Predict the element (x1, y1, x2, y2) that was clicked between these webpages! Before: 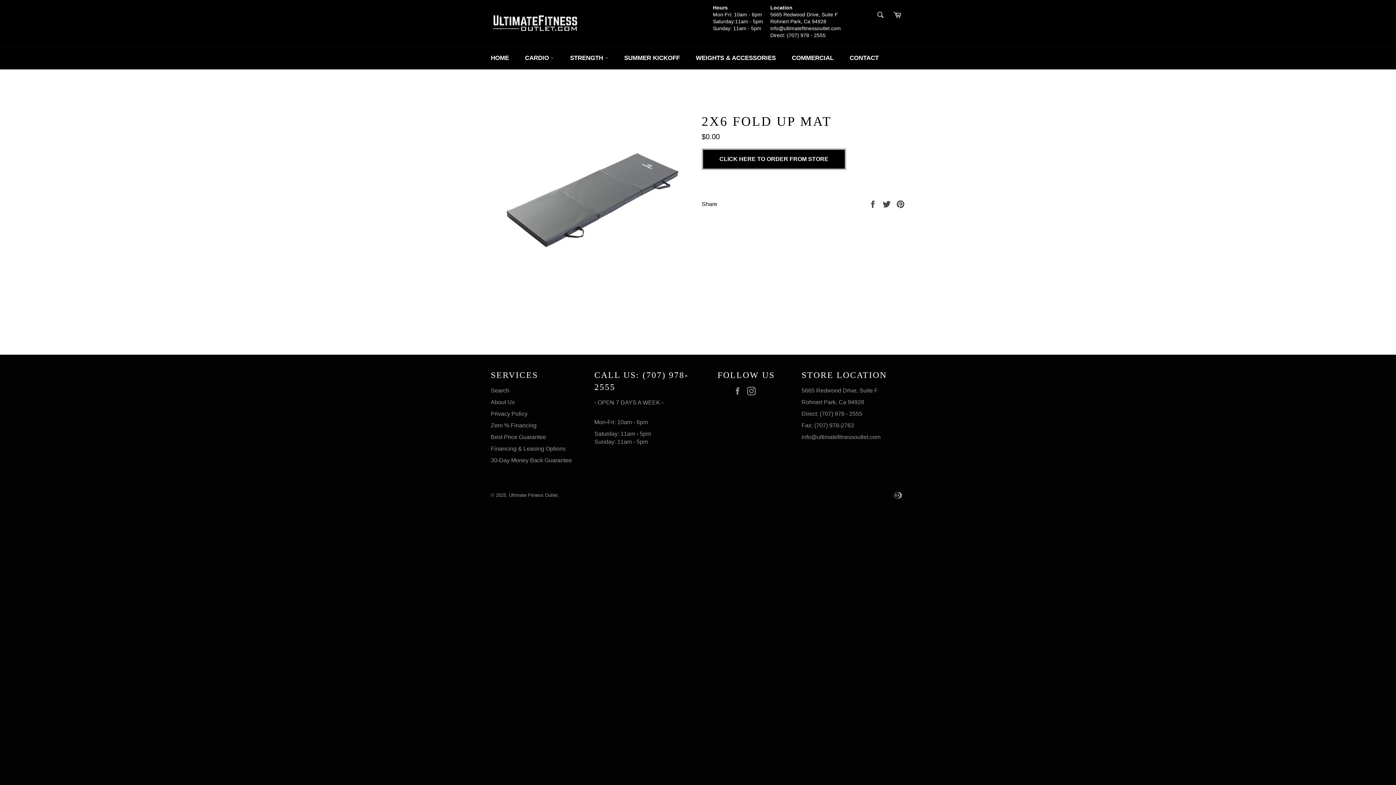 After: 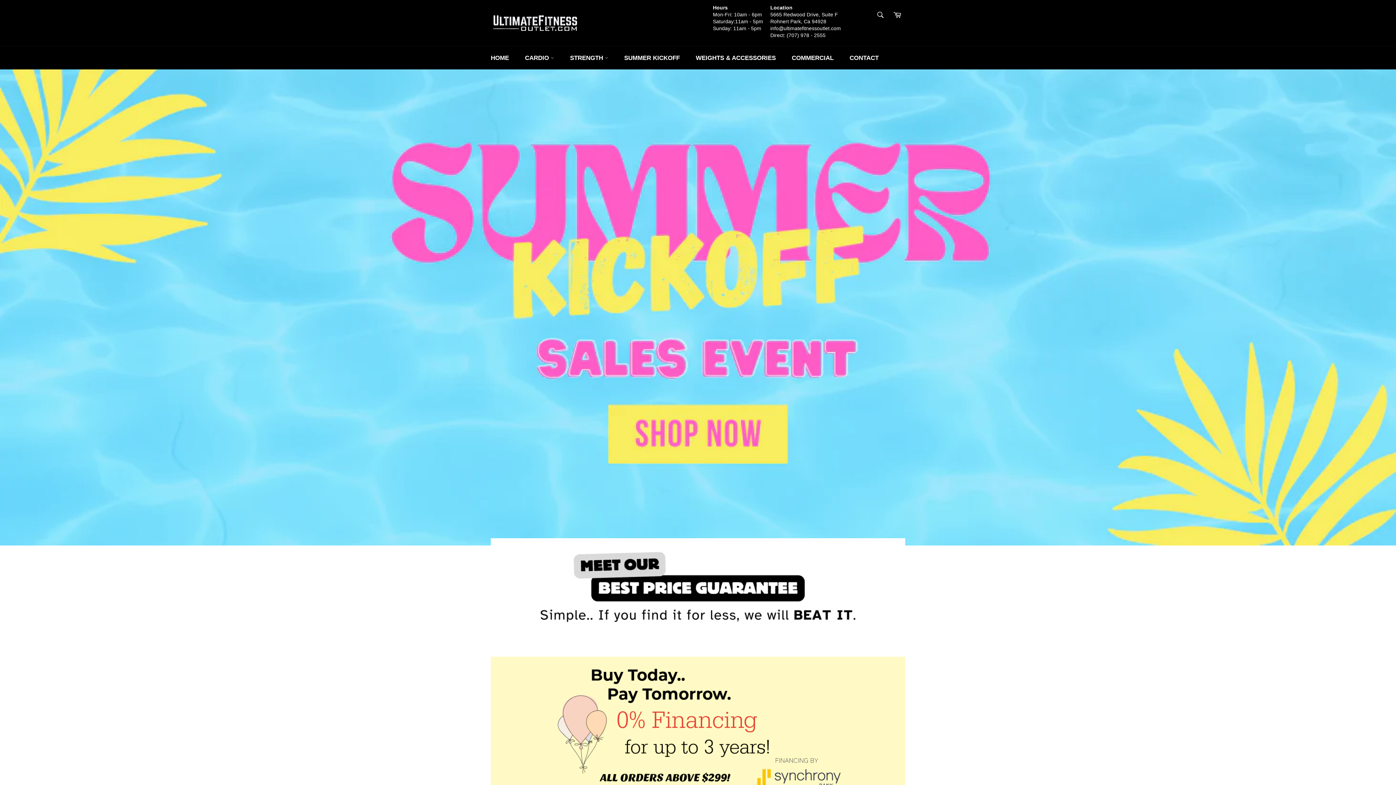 Action: bbox: (490, 13, 578, 32)